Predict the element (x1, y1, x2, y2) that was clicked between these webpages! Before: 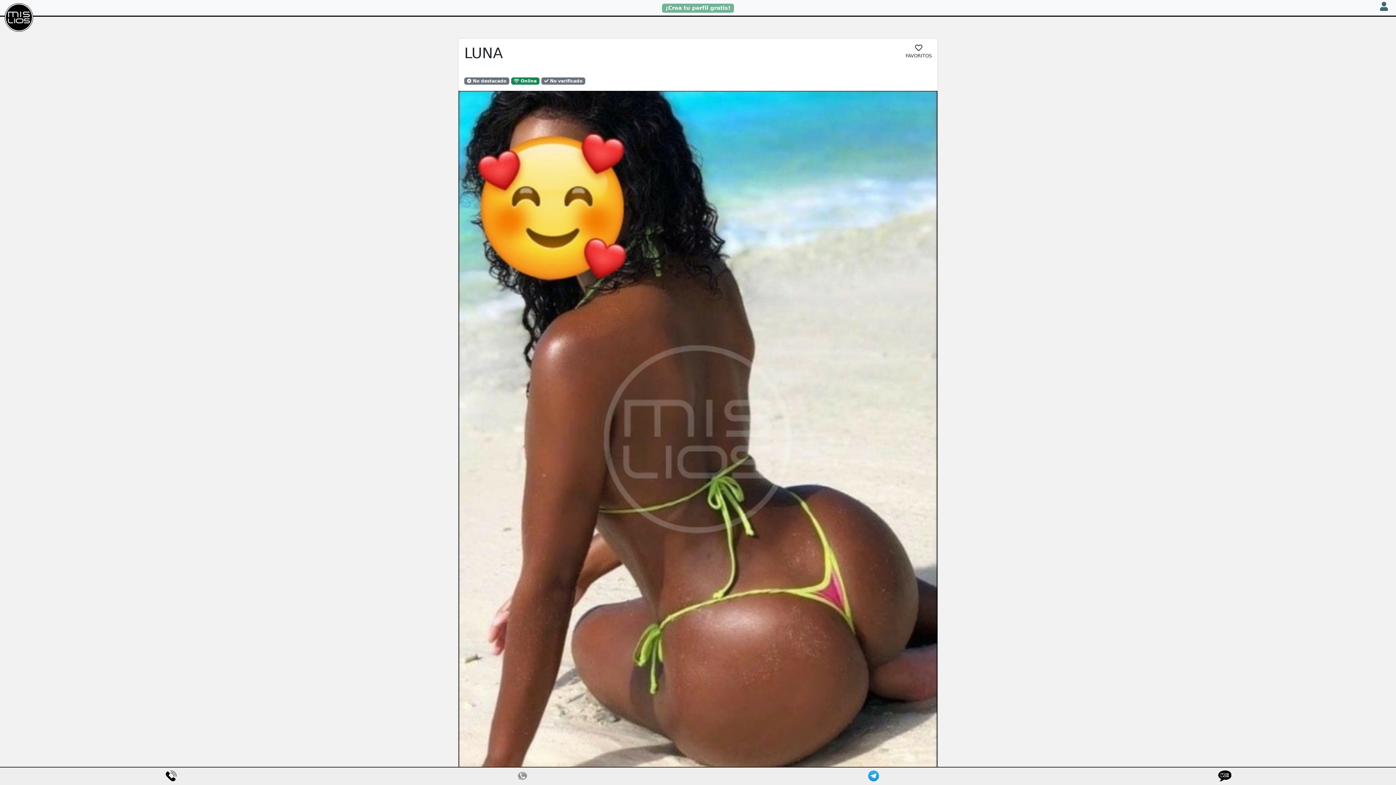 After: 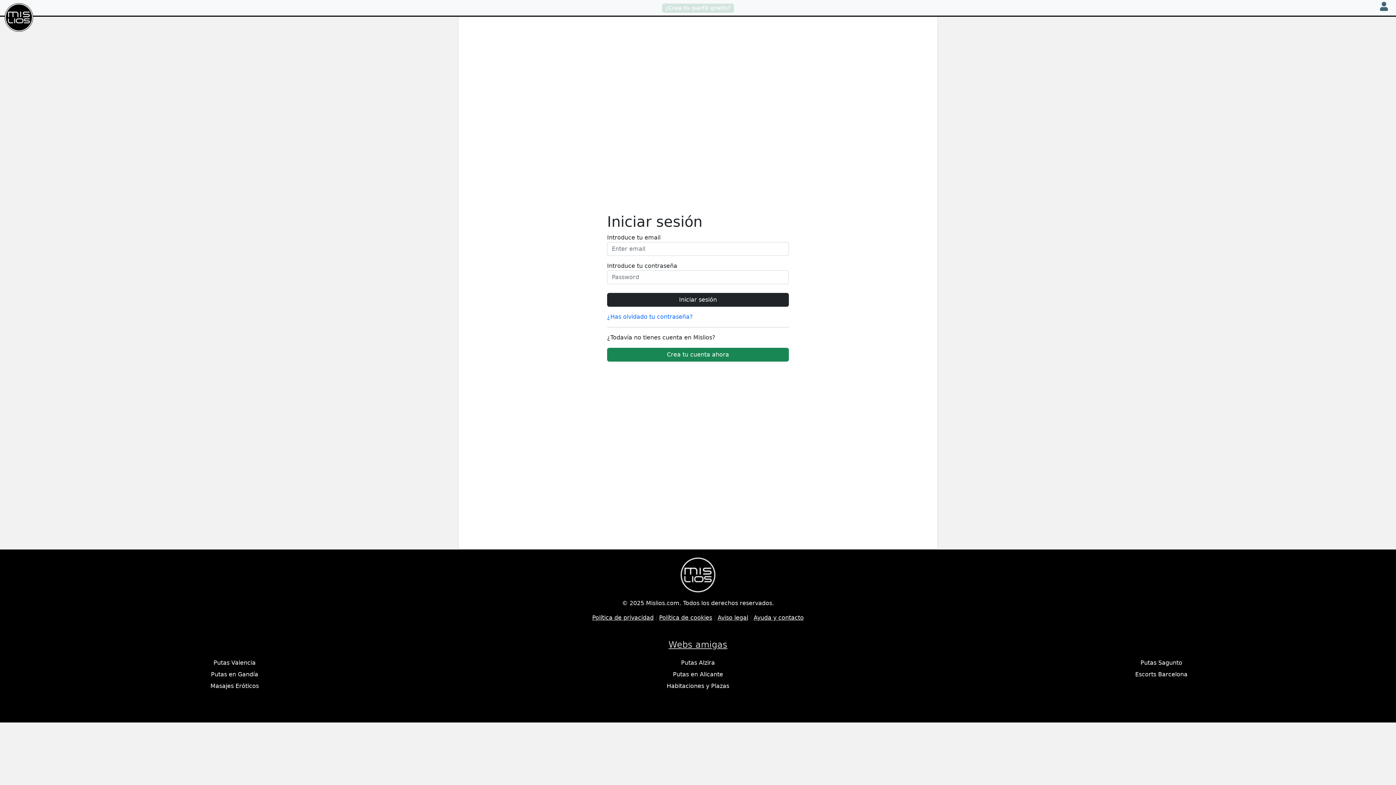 Action: bbox: (1380, 4, 1391, 11)